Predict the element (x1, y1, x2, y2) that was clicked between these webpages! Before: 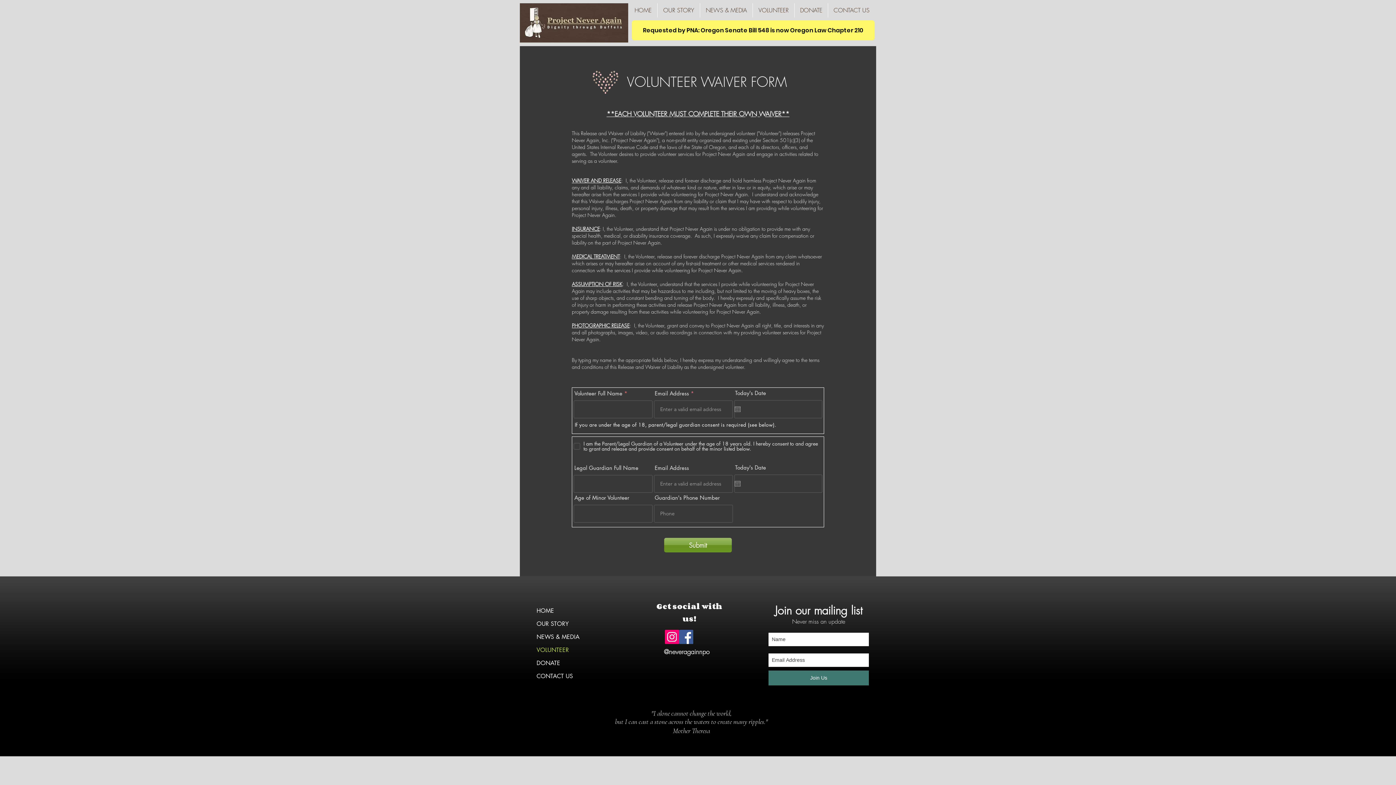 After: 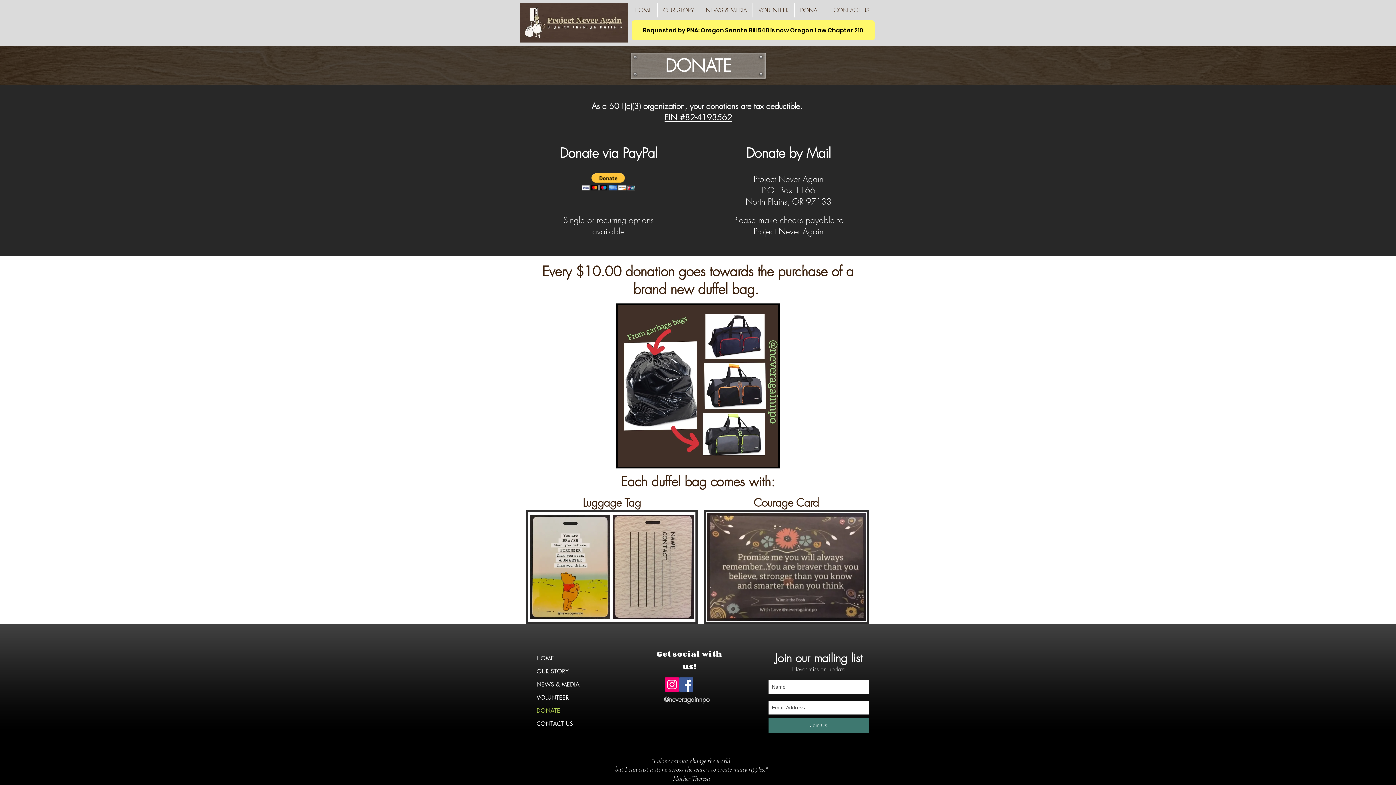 Action: label: DONATE bbox: (794, 3, 828, 17)